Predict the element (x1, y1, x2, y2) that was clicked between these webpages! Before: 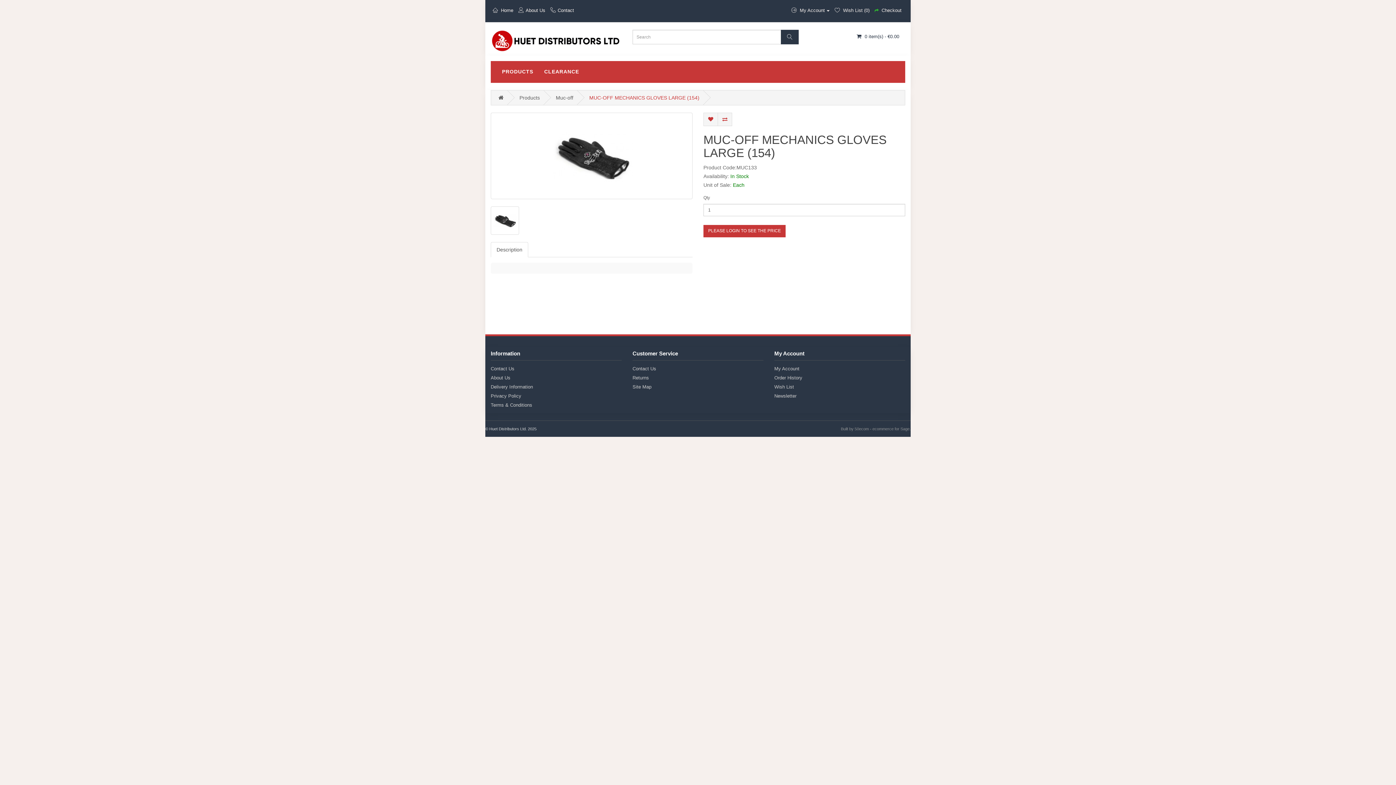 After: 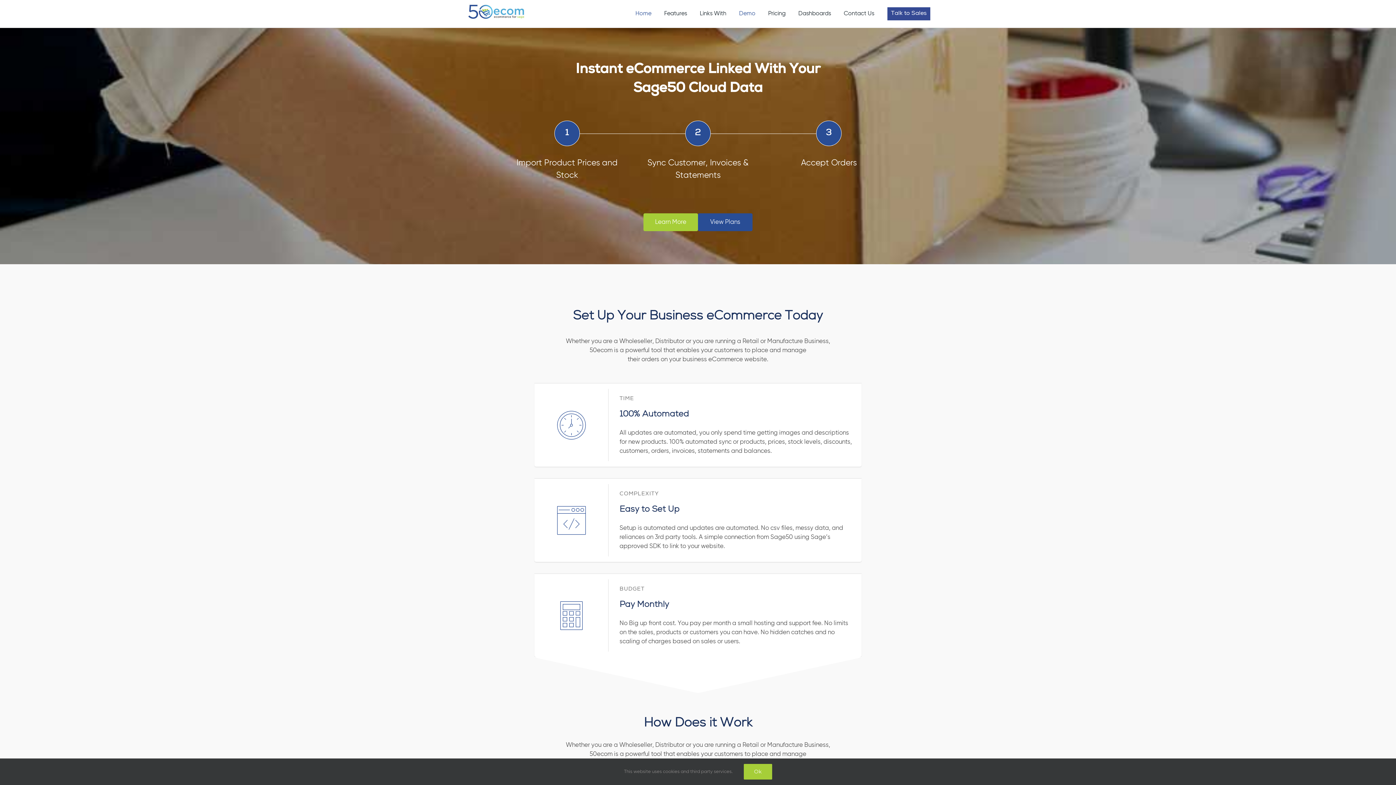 Action: bbox: (854, 426, 909, 431) label: 50ecom - ecommerce for Sage